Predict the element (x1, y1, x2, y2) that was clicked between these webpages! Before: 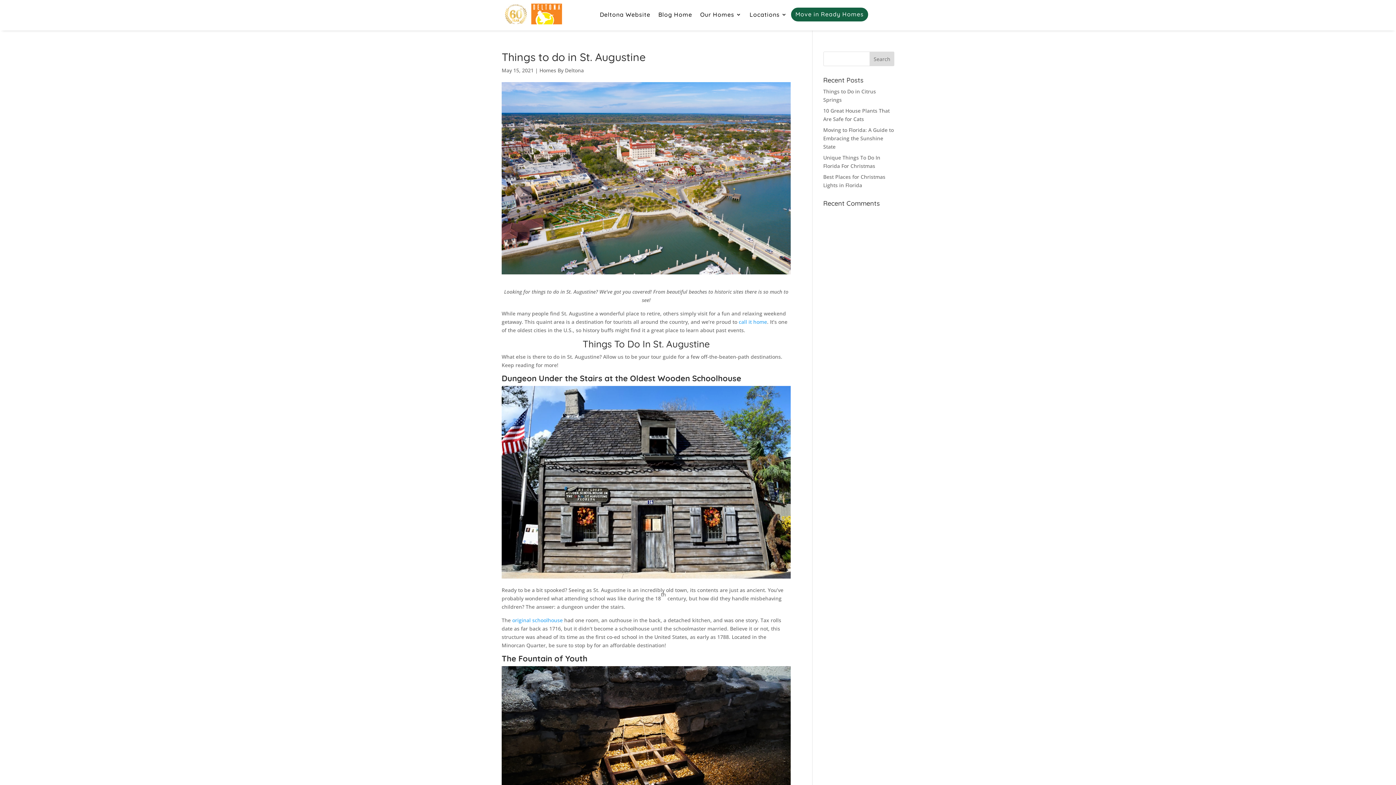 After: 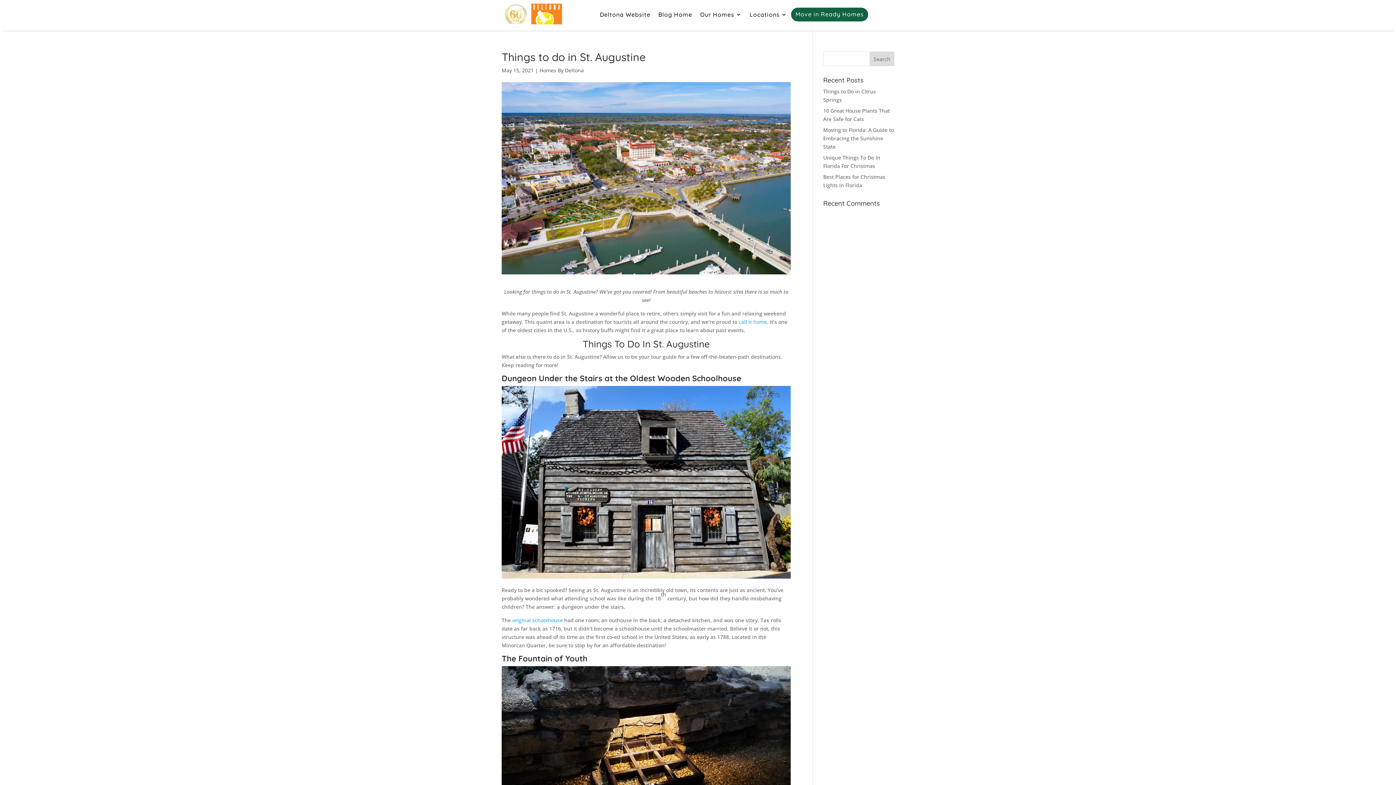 Action: bbox: (738, 318, 767, 325) label: call it home